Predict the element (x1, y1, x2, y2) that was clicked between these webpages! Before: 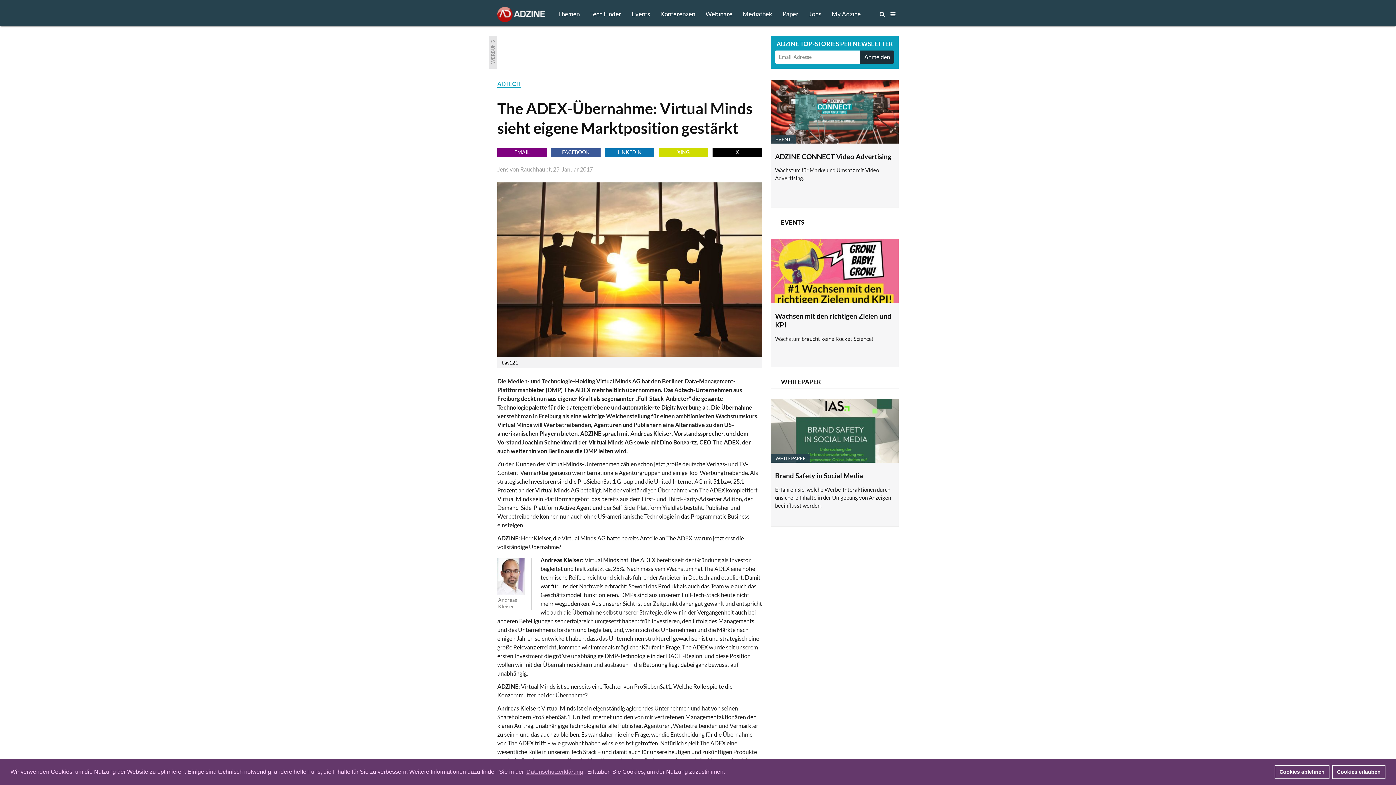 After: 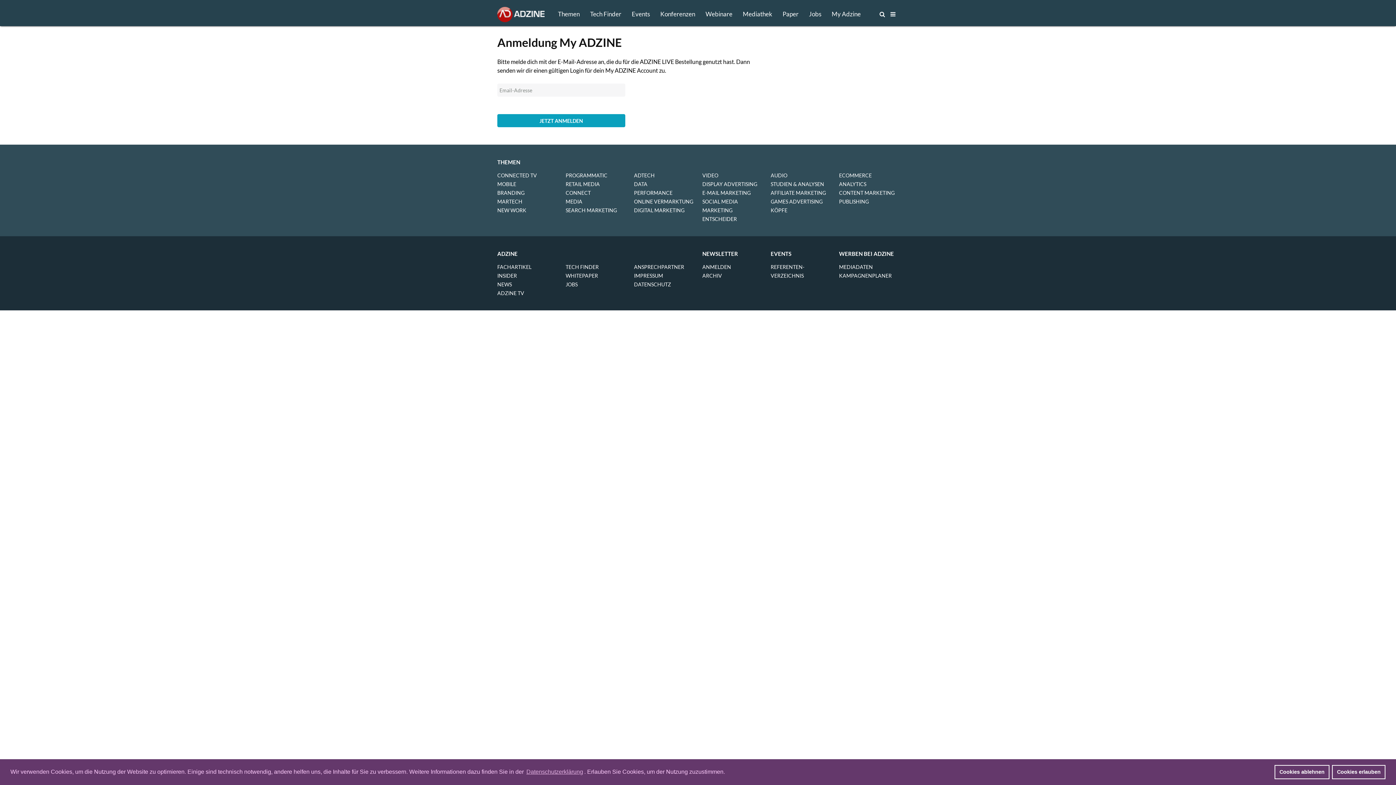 Action: label: My Adzine bbox: (827, 0, 865, 26)